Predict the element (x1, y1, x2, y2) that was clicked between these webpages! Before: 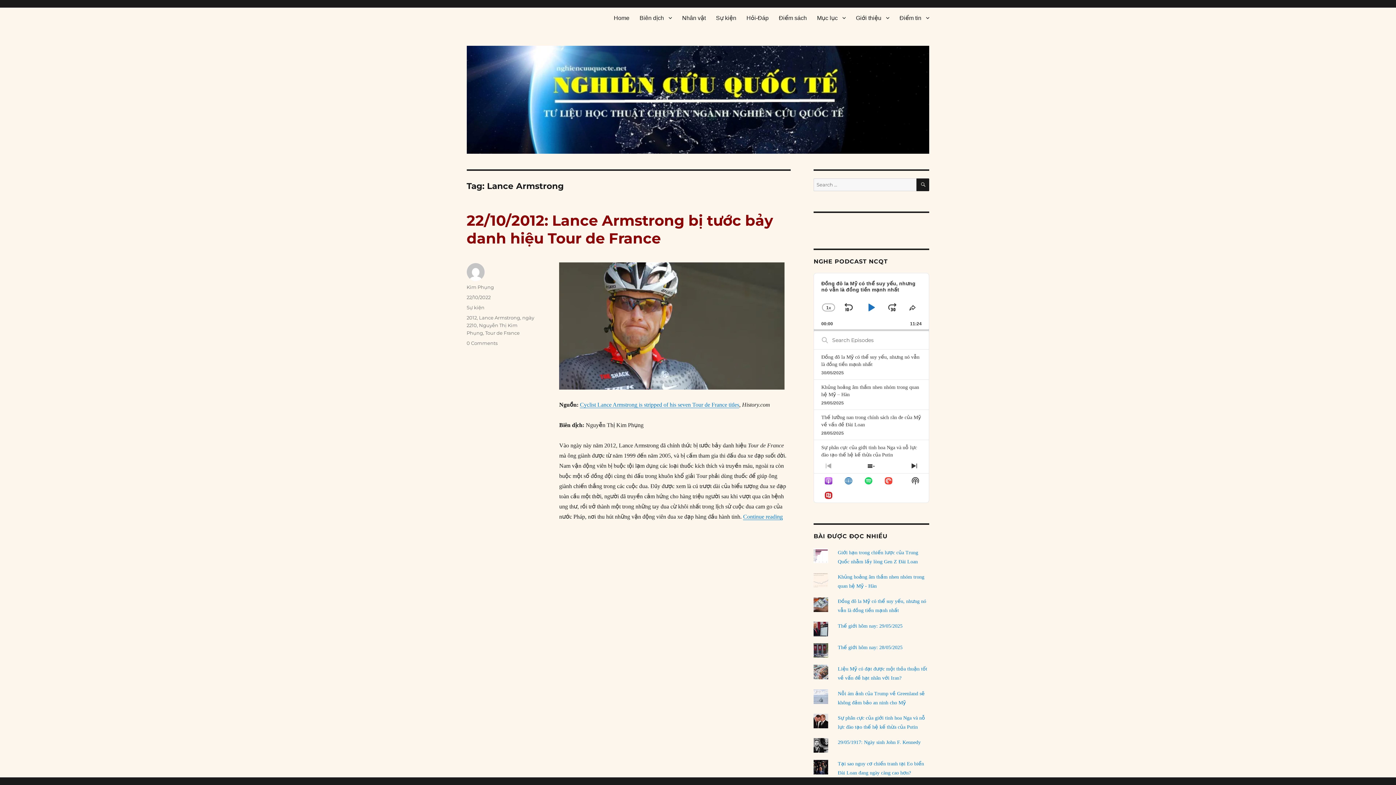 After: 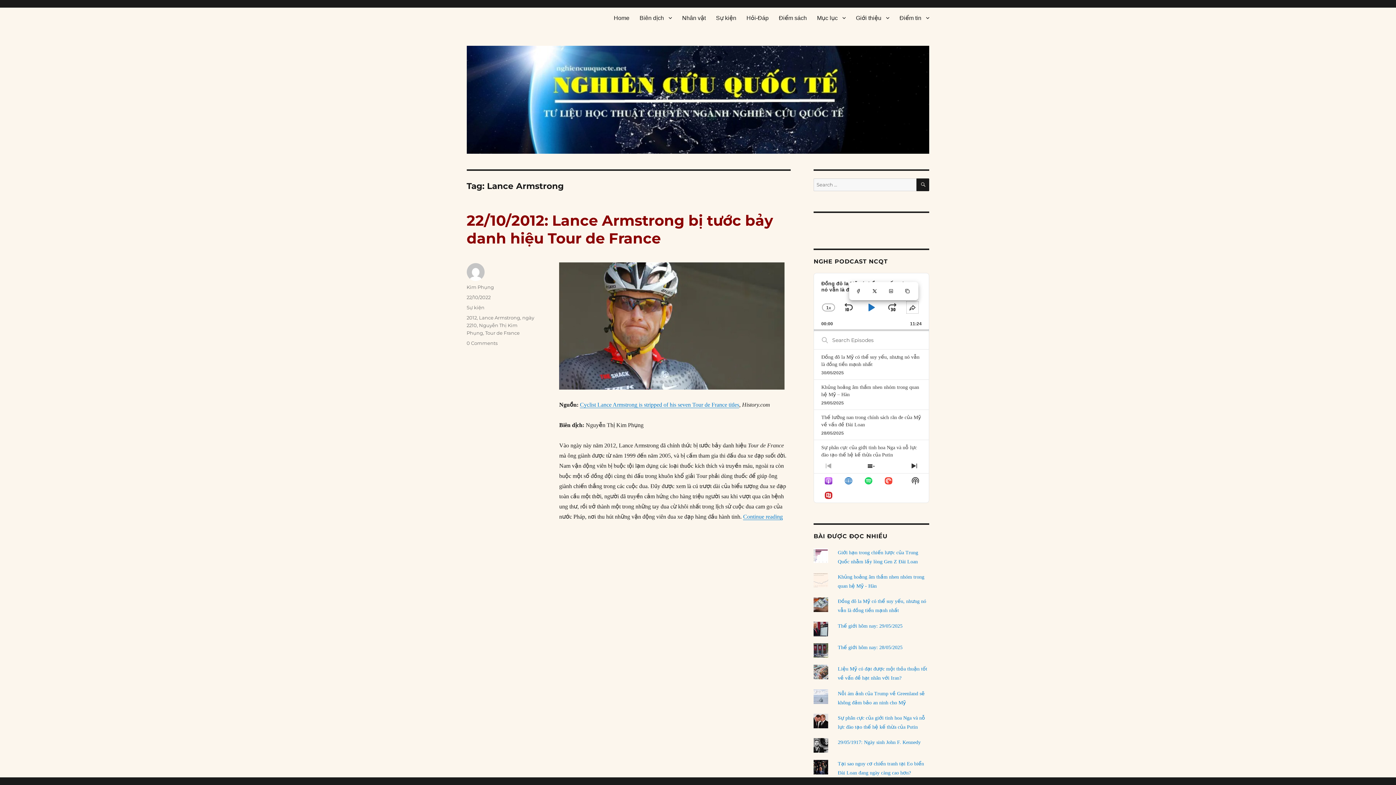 Action: label: SHARE THIS EPISODE bbox: (905, 300, 920, 314)